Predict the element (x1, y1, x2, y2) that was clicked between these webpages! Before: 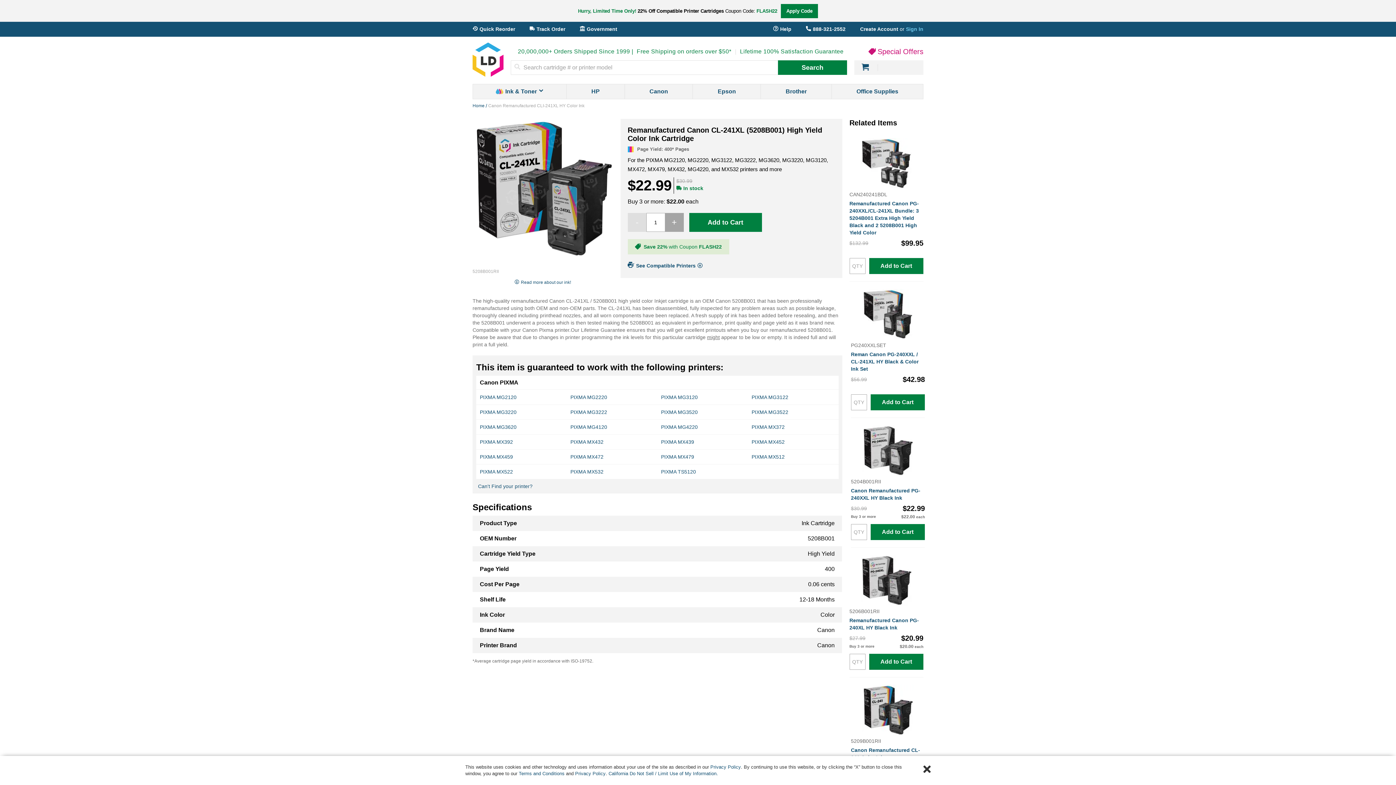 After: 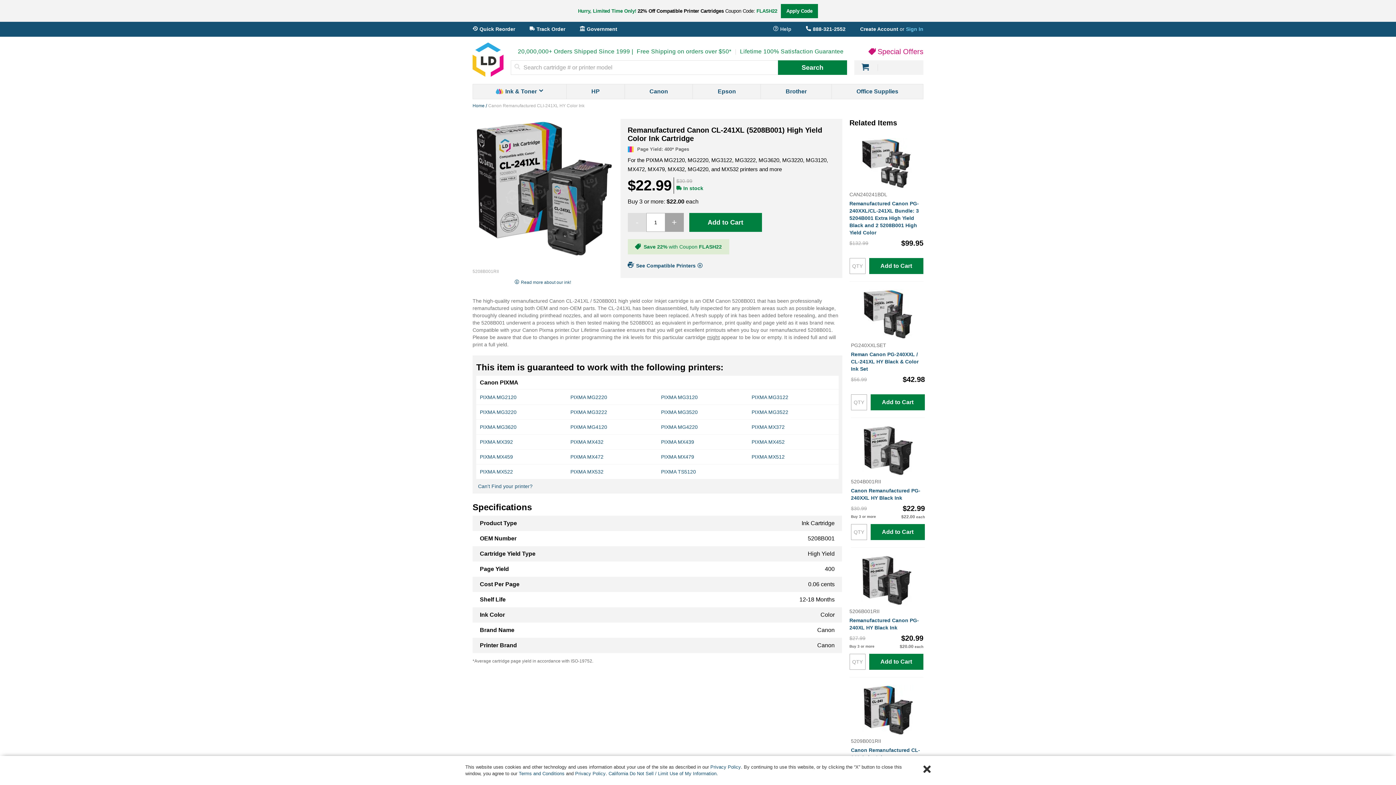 Action: label: Help bbox: (773, 26, 791, 32)